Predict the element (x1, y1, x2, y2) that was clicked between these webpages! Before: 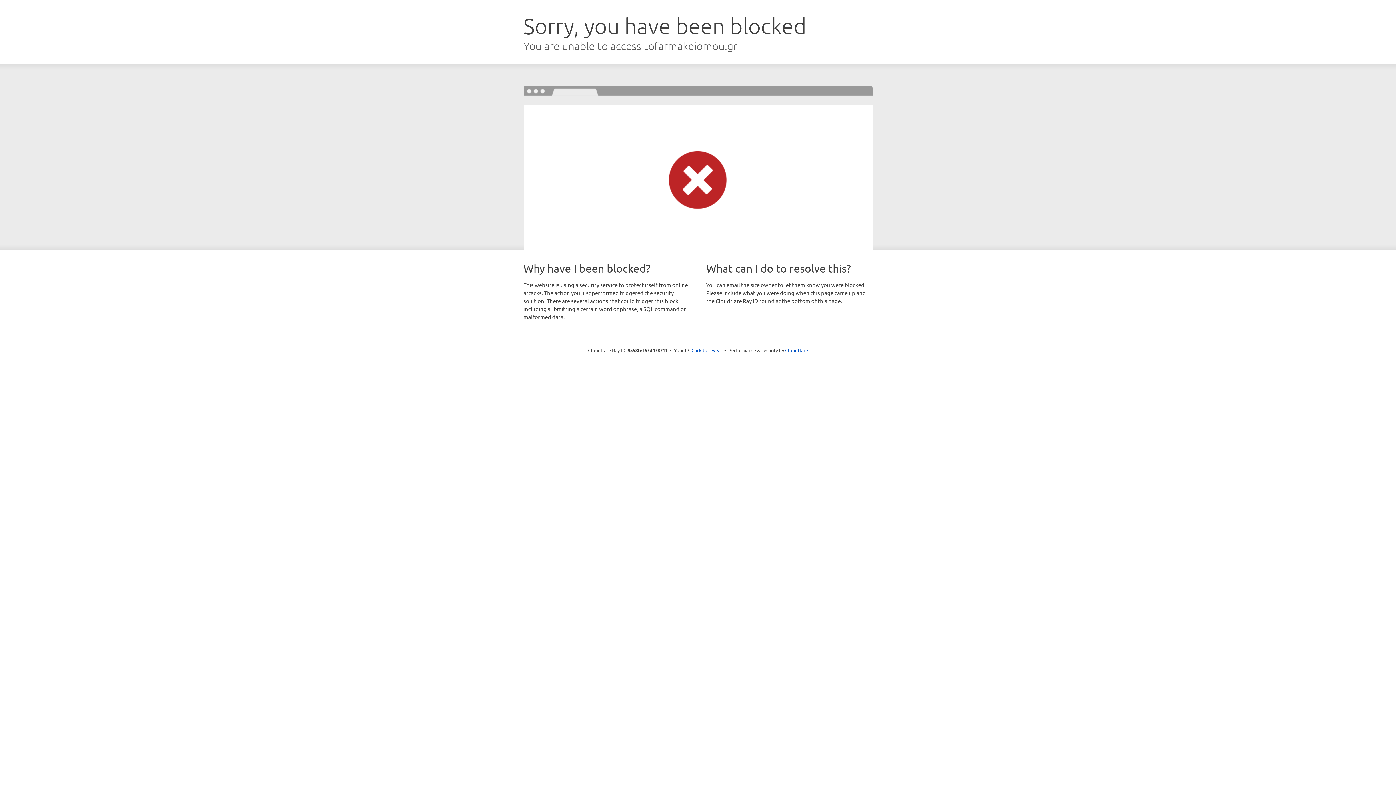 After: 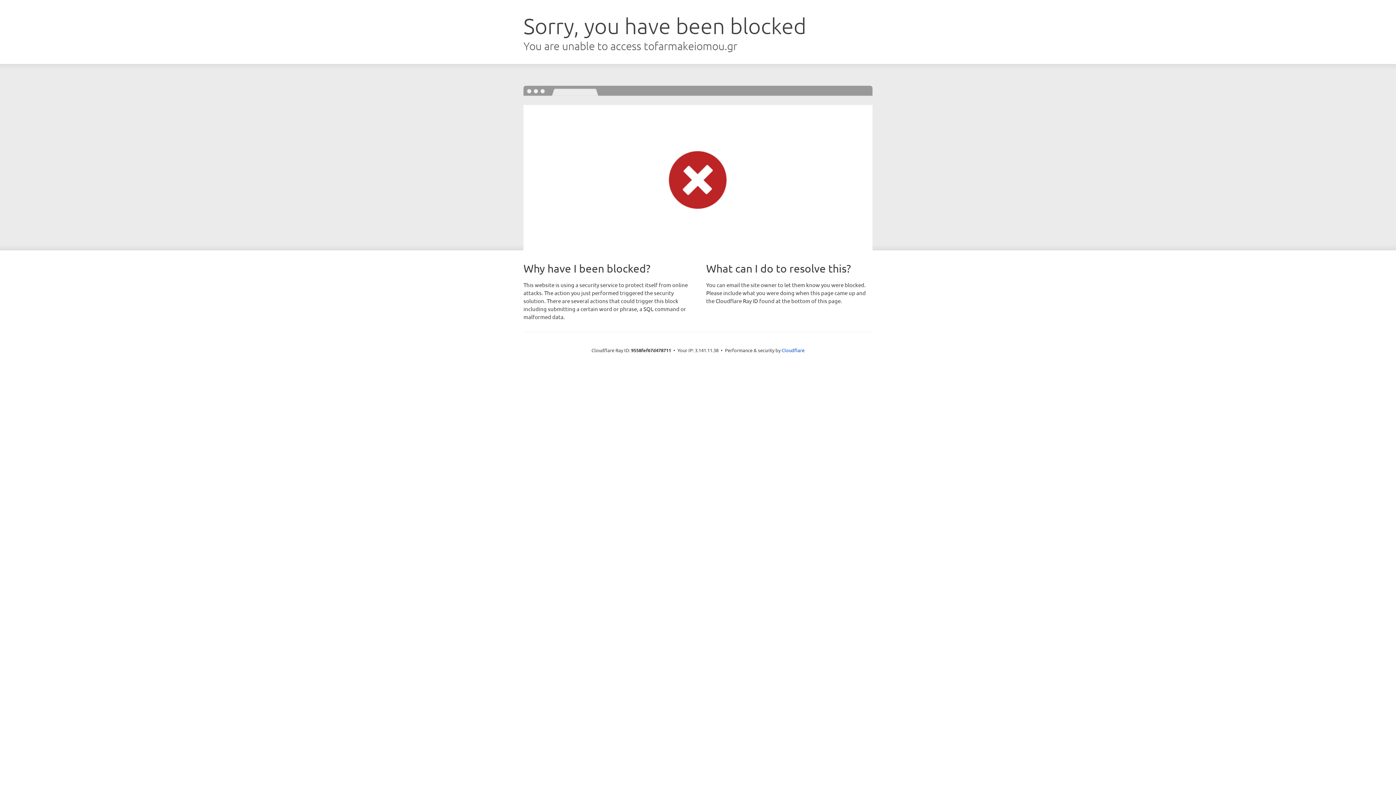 Action: label: Click to reveal bbox: (691, 346, 722, 353)